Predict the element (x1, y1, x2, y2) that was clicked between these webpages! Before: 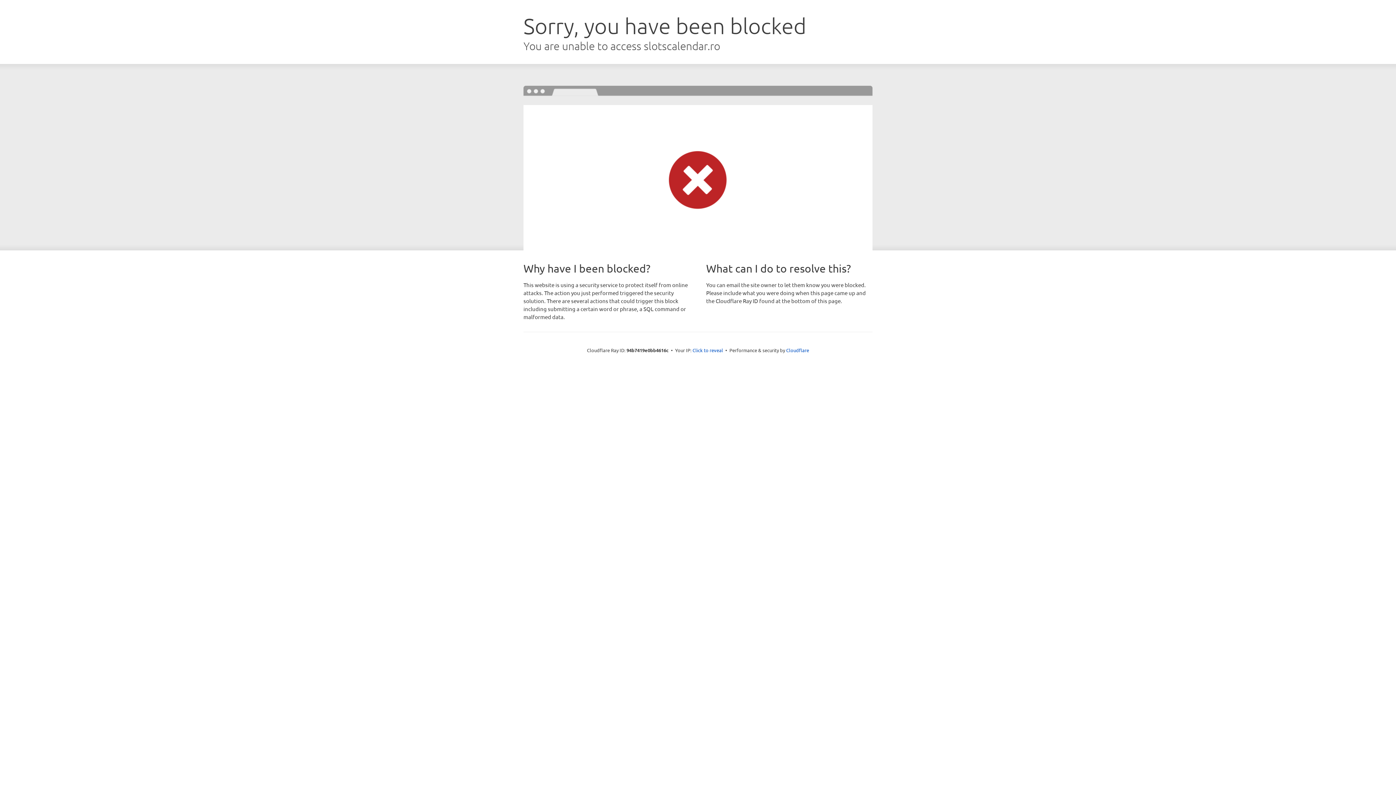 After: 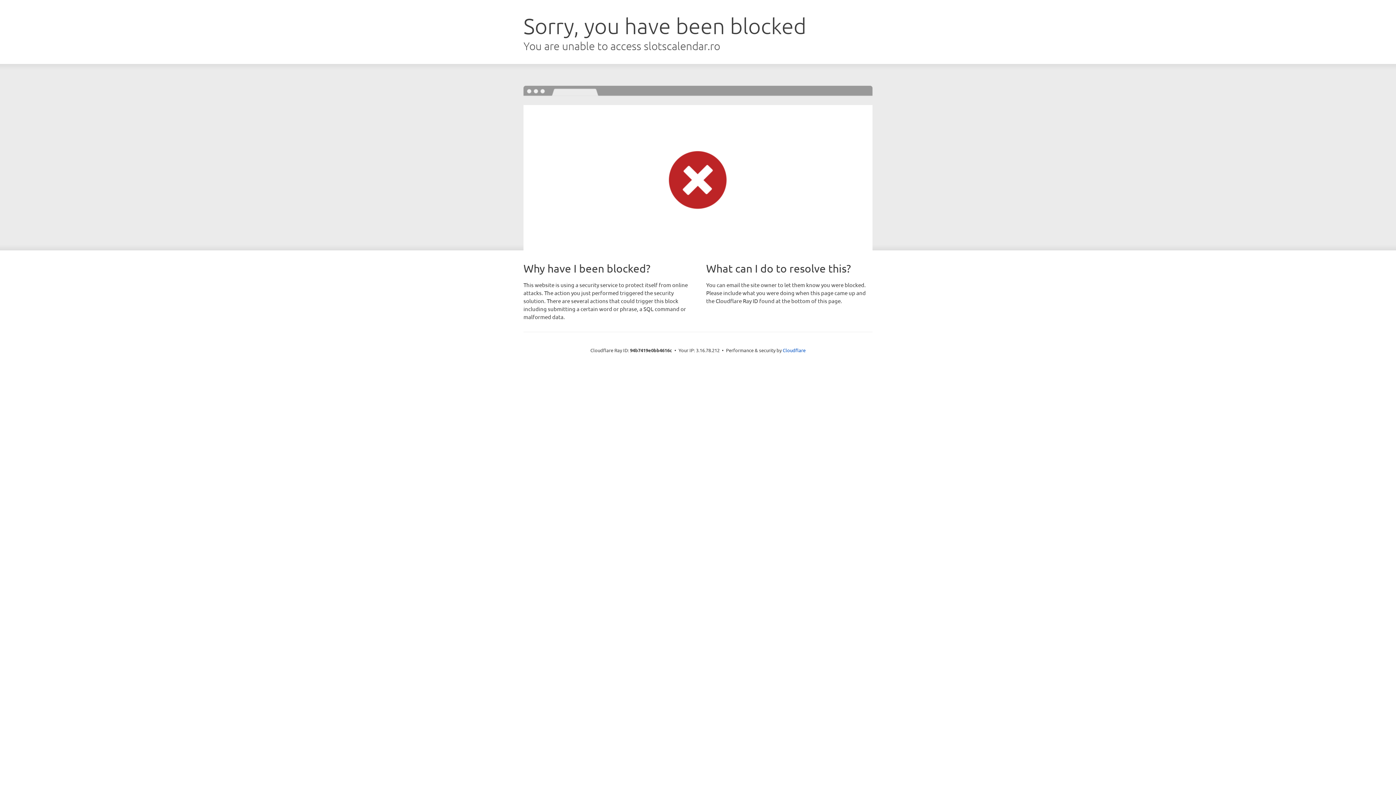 Action: label: Click to reveal bbox: (692, 346, 723, 353)